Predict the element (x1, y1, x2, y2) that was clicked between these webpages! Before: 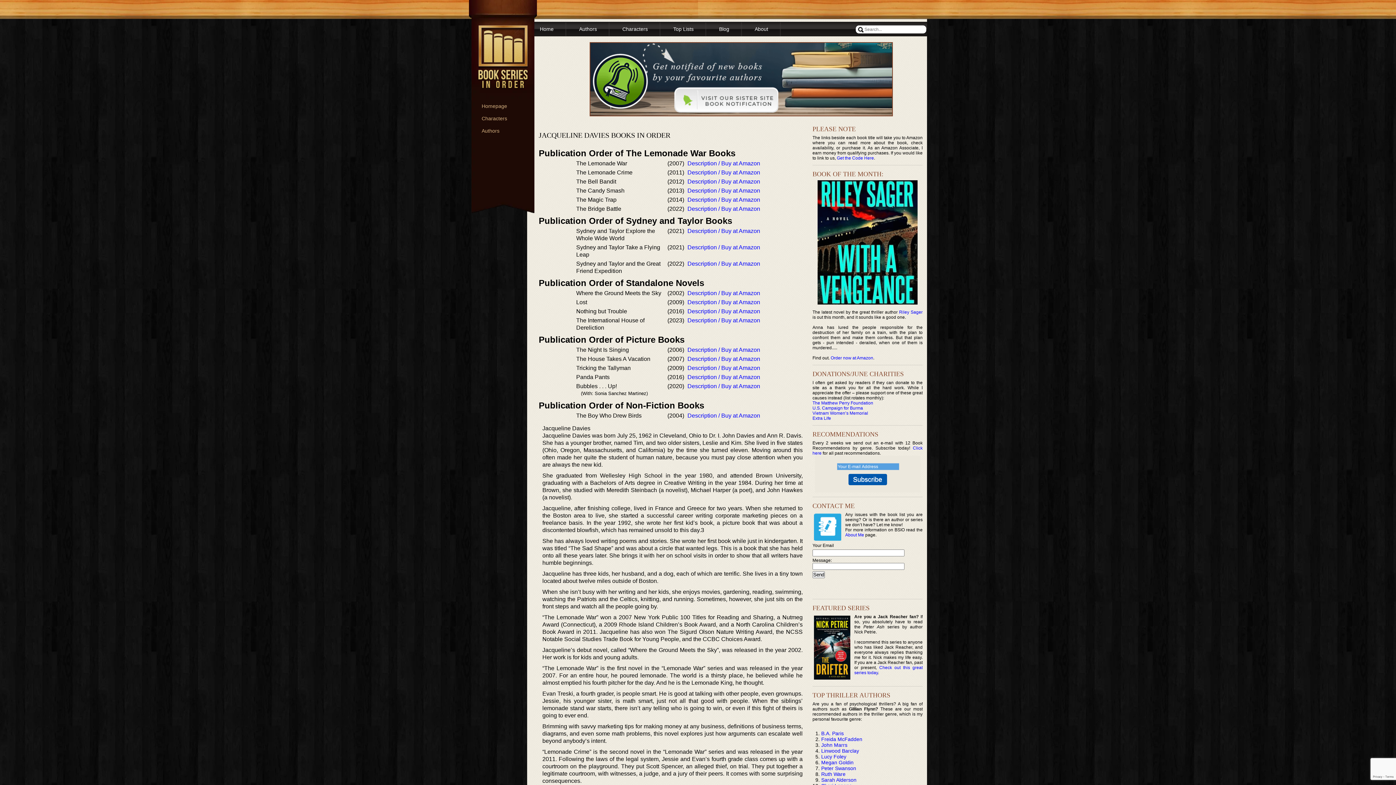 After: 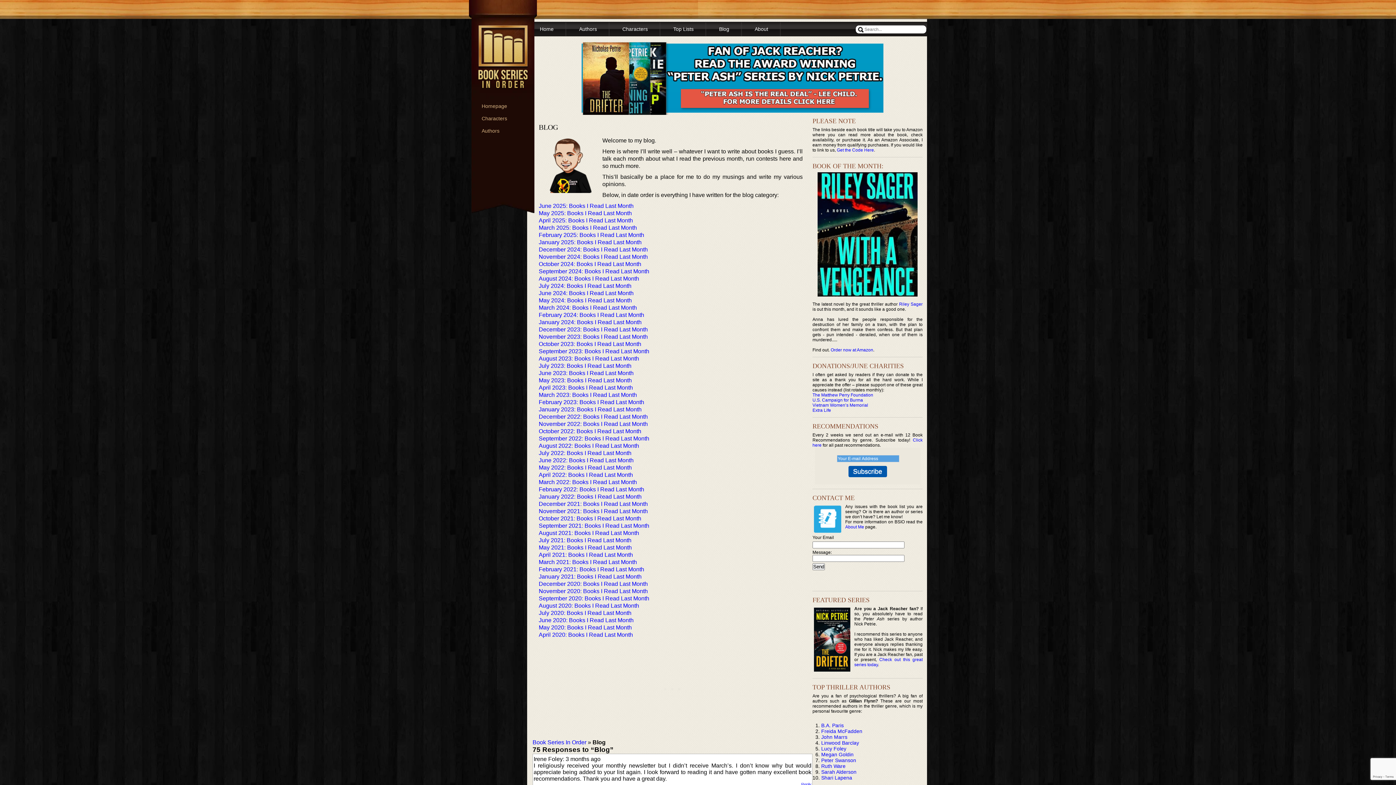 Action: bbox: (719, 26, 729, 32) label: Blog